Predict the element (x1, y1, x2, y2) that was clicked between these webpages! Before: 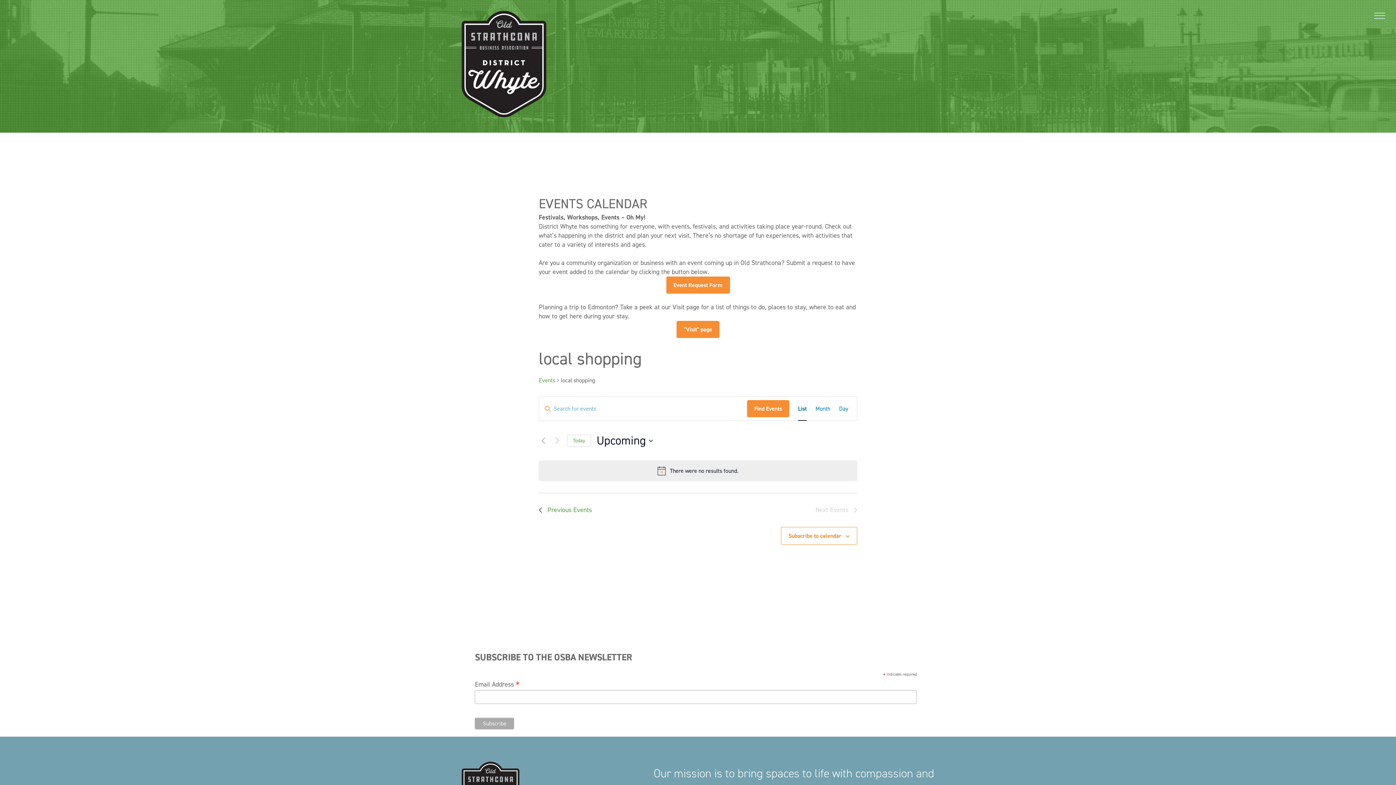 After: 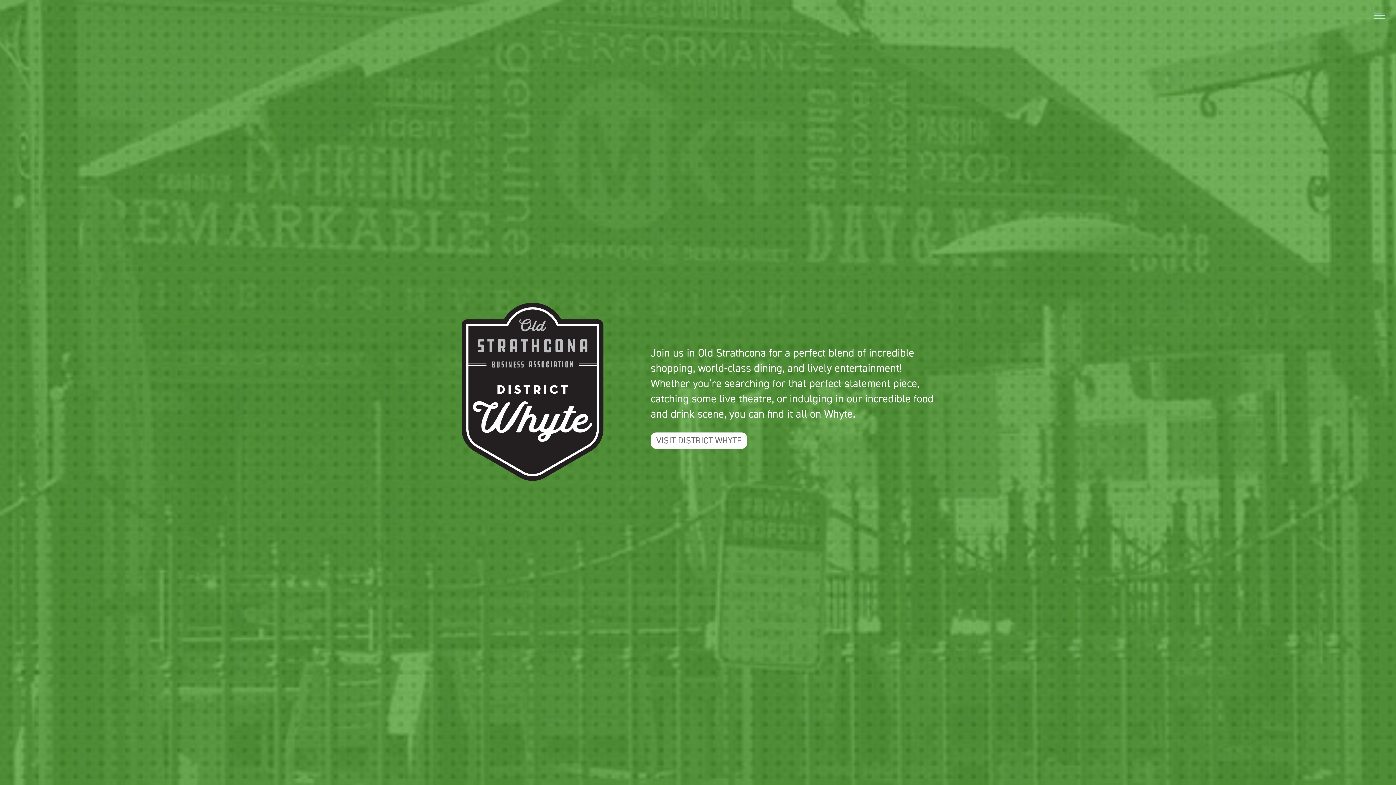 Action: bbox: (461, 10, 546, 120)